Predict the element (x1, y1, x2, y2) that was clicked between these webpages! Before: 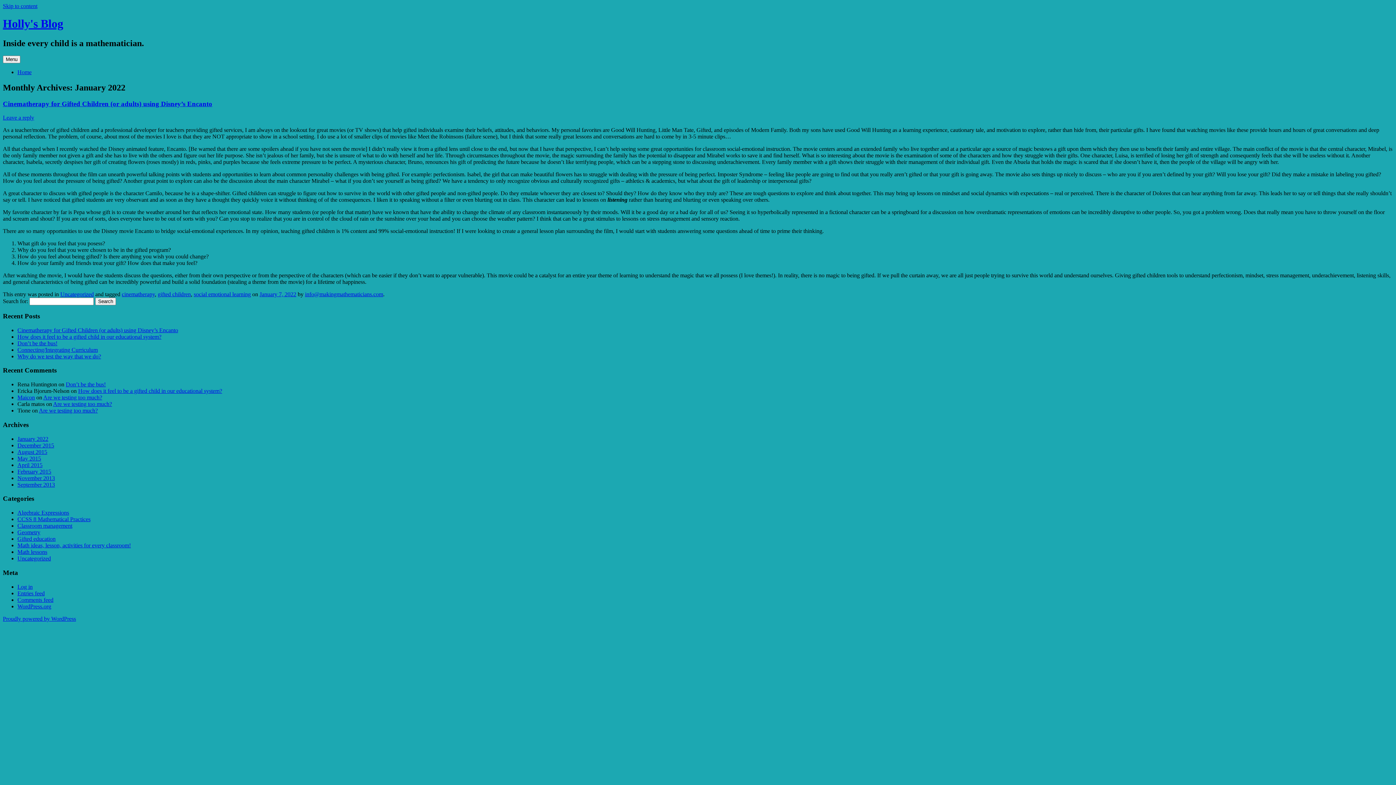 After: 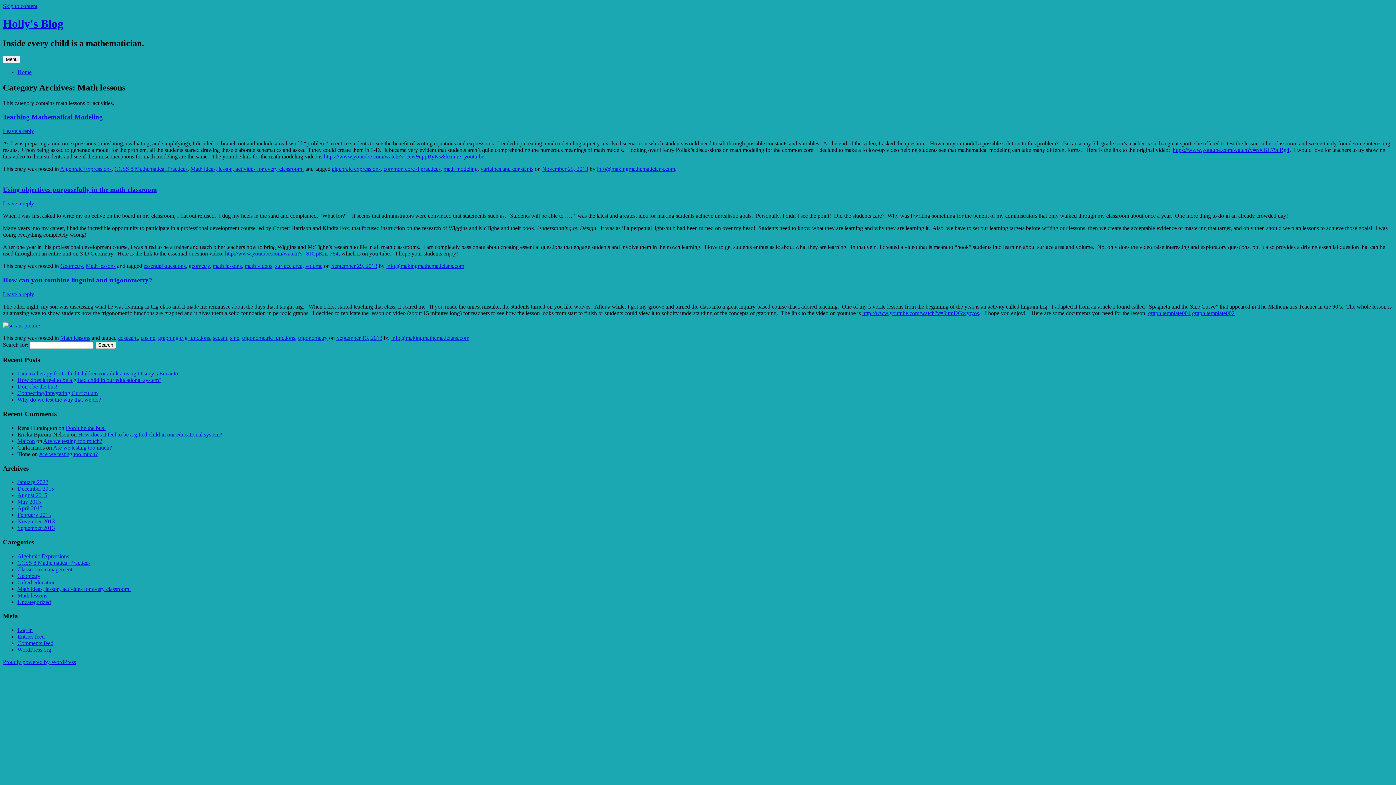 Action: bbox: (17, 549, 47, 555) label: Math lessons